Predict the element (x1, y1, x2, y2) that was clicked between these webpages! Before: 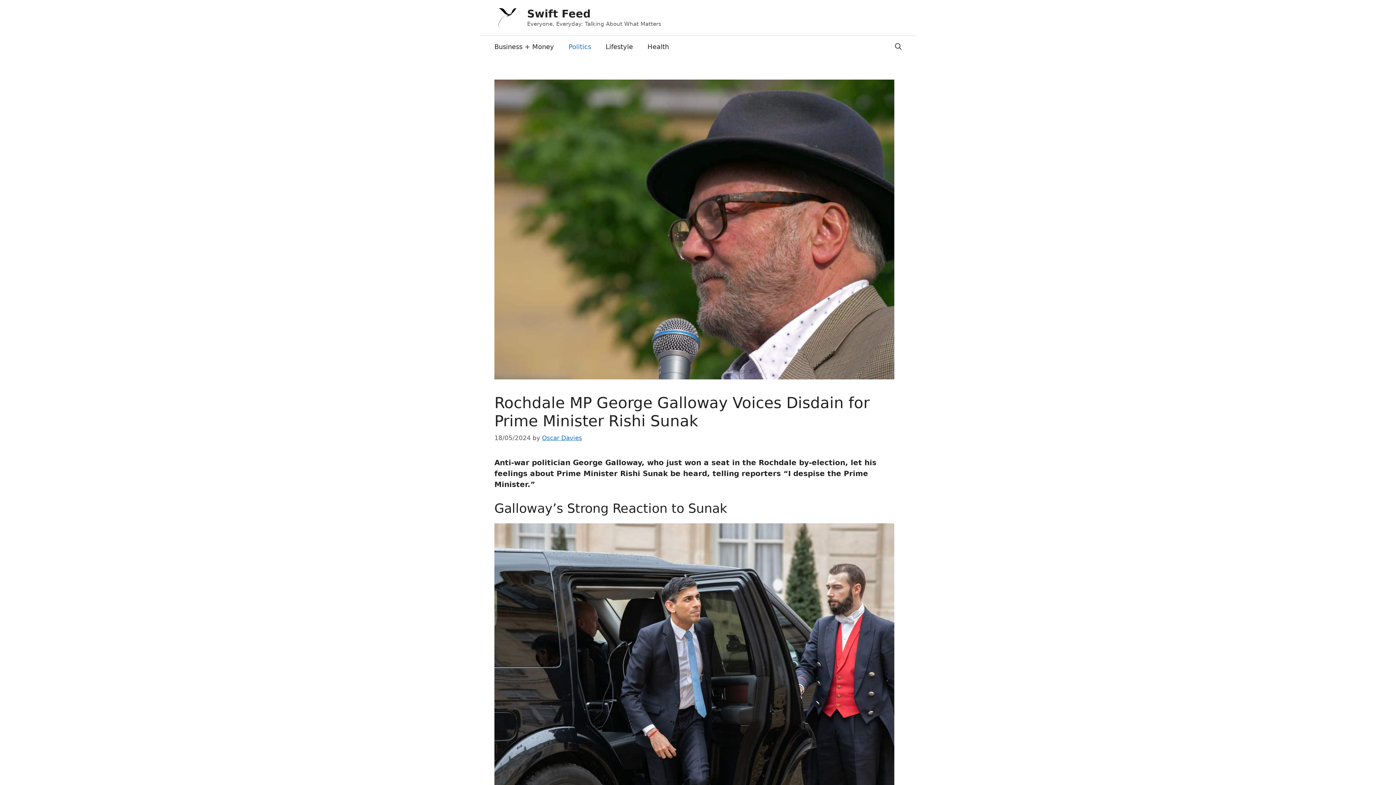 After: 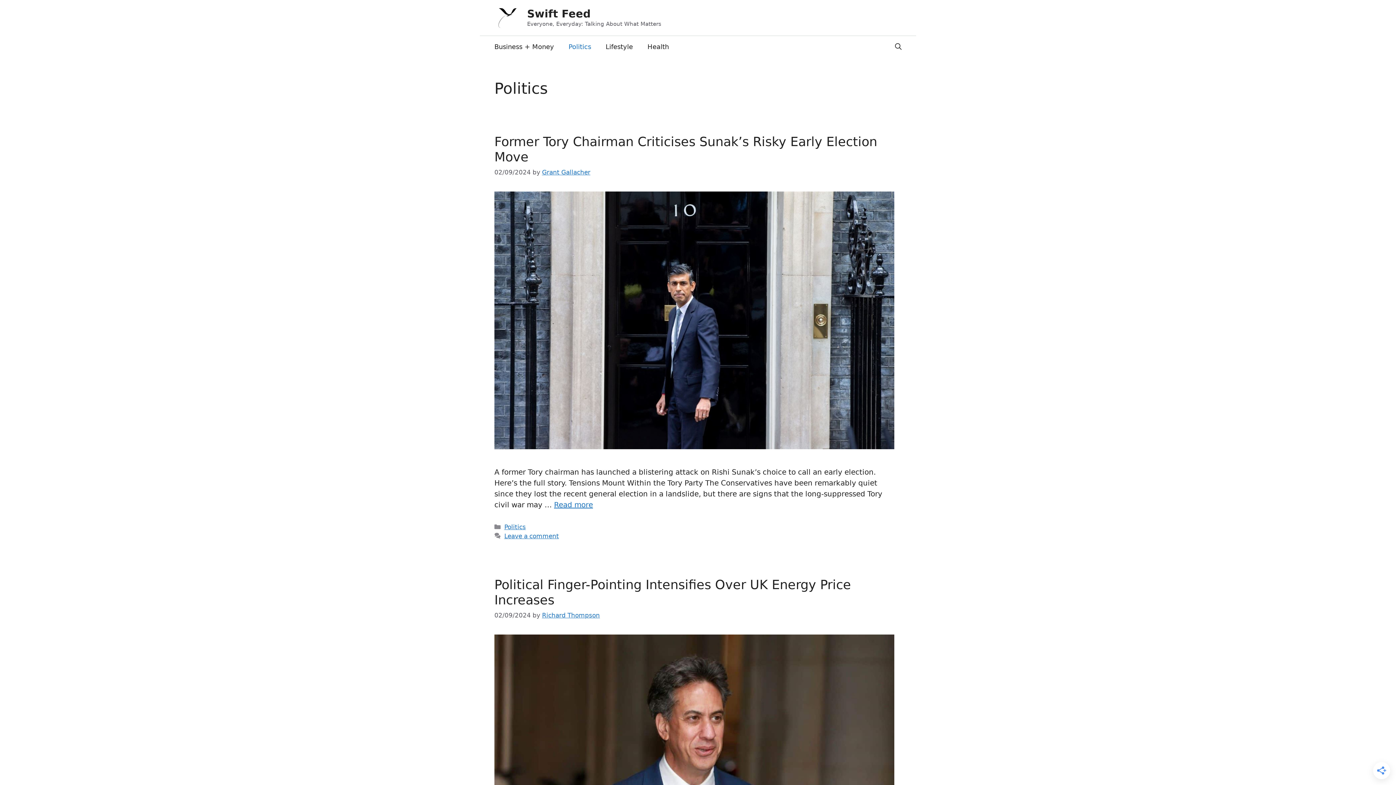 Action: bbox: (561, 36, 598, 57) label: Politics